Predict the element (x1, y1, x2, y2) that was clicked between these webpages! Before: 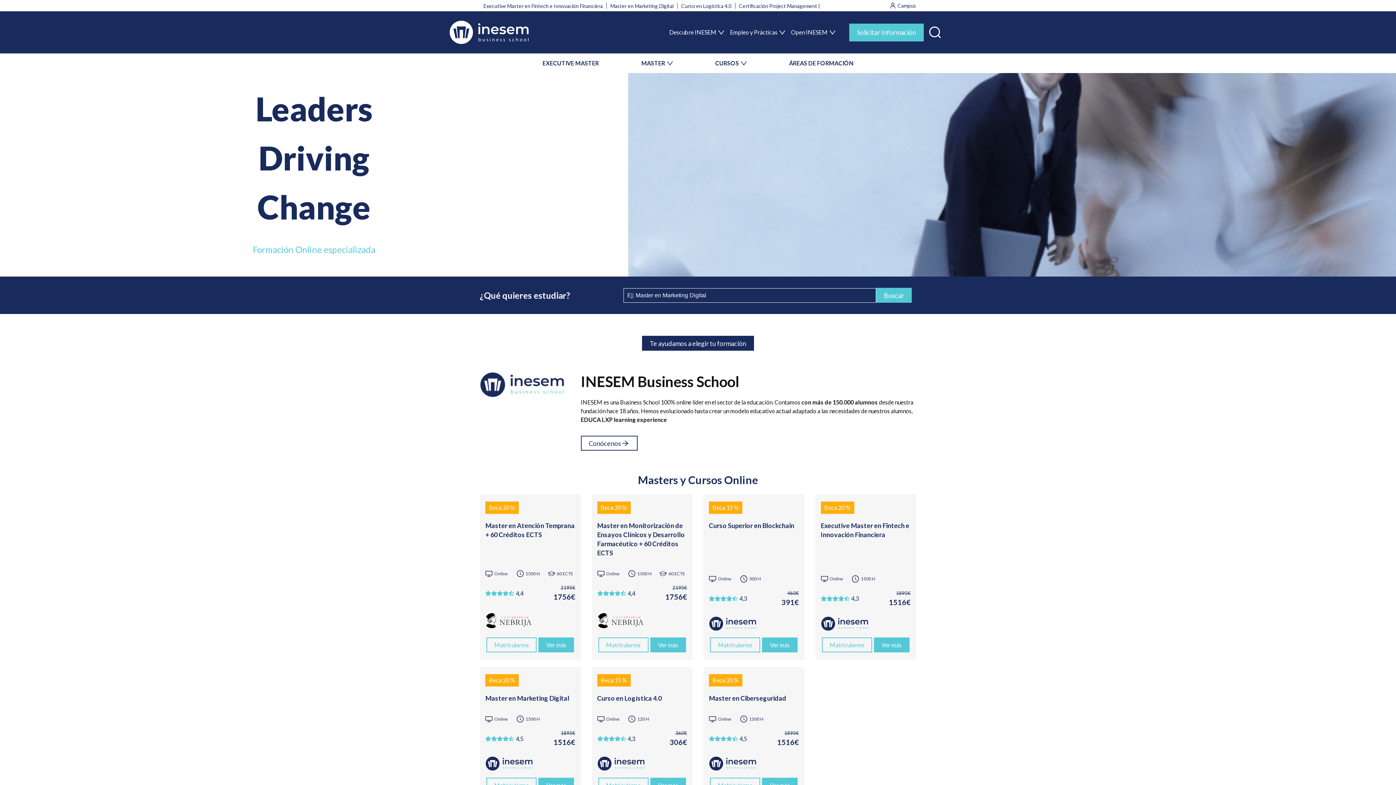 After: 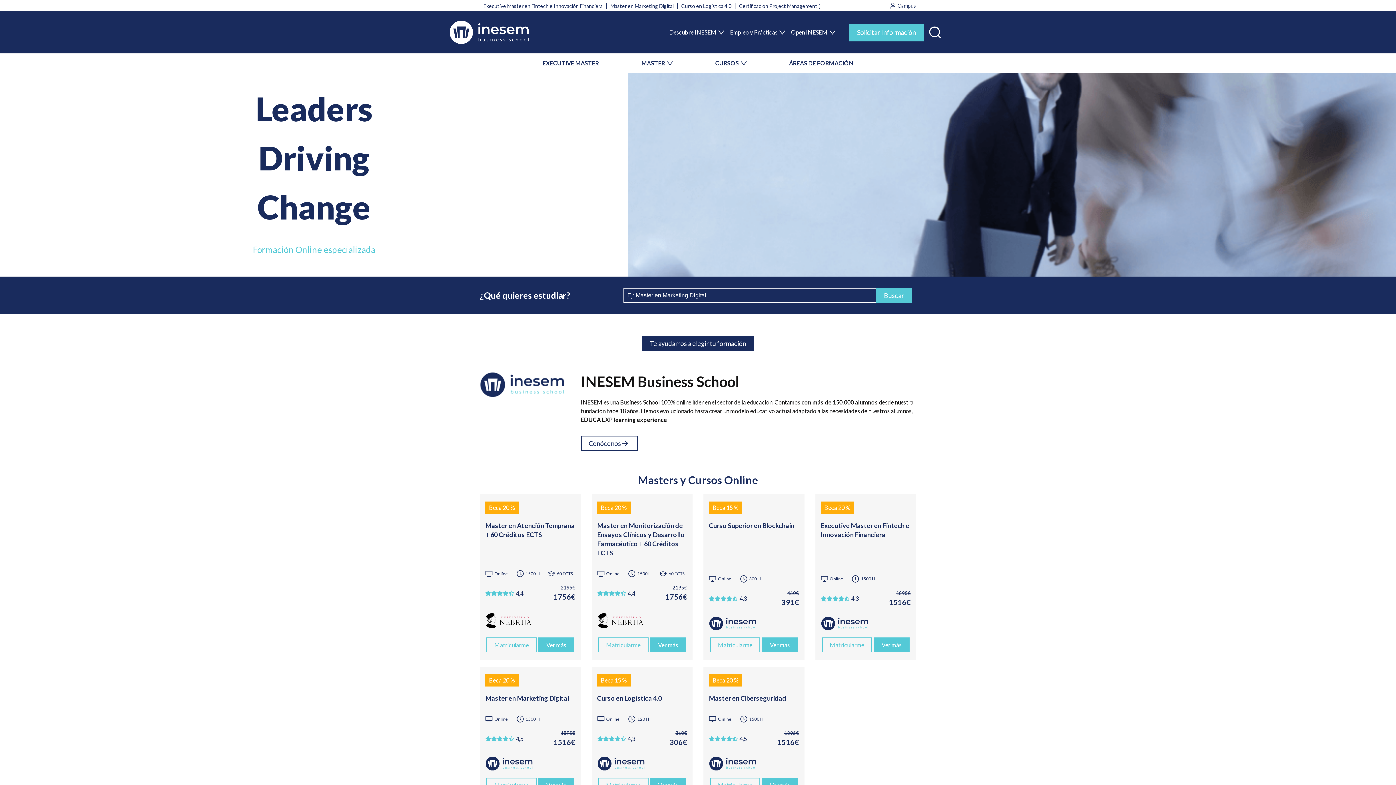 Action: bbox: (889, 1, 916, 9) label:  
Campus